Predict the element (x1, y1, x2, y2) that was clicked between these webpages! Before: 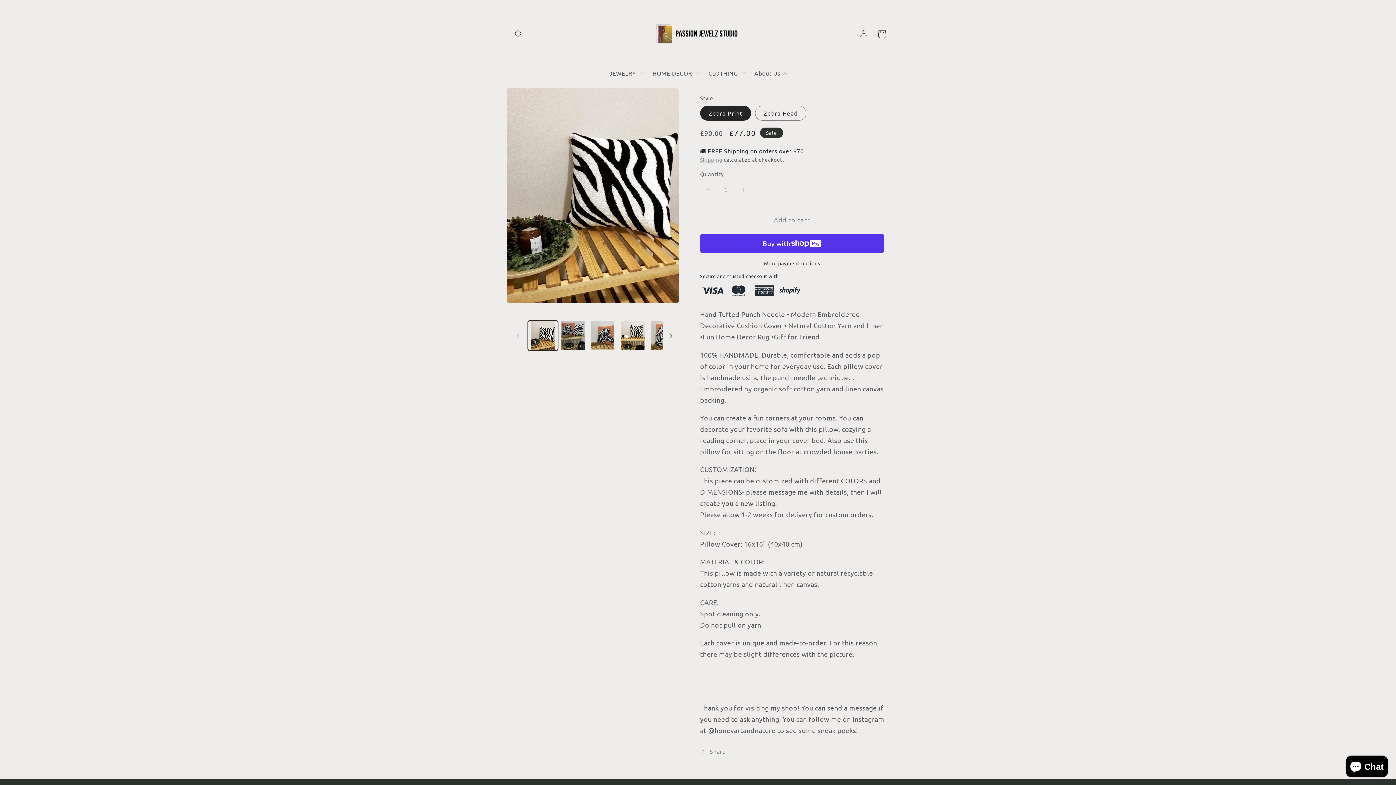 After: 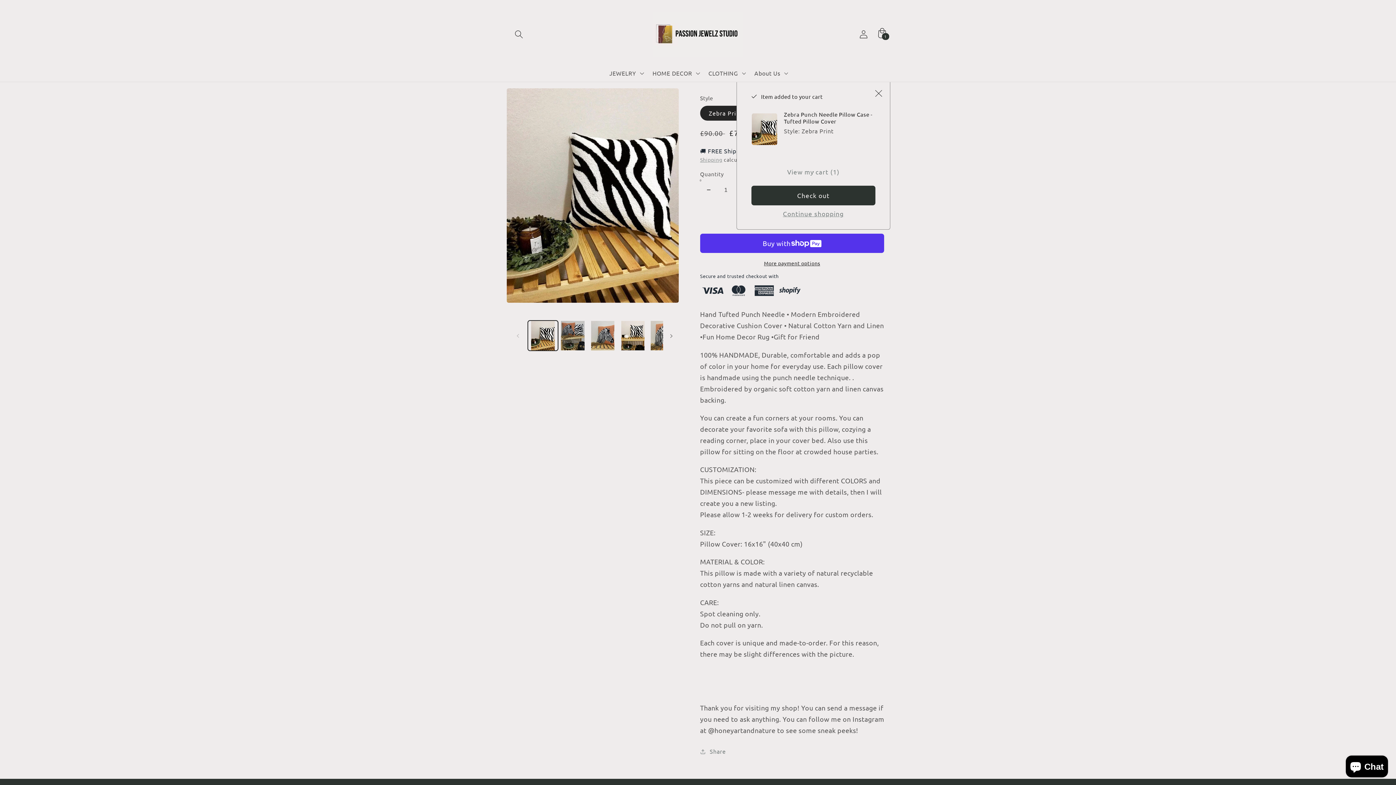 Action: label: Add to cart bbox: (700, 210, 884, 229)